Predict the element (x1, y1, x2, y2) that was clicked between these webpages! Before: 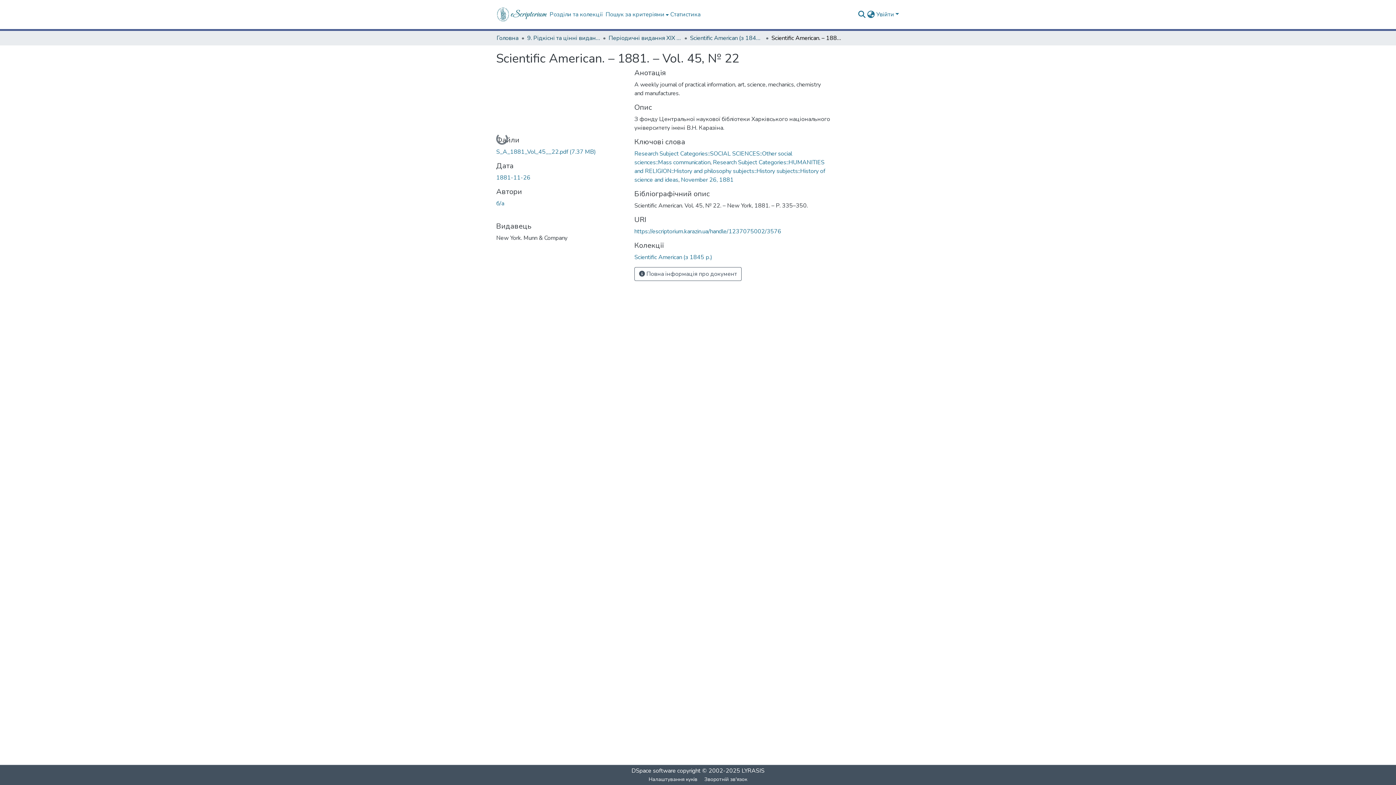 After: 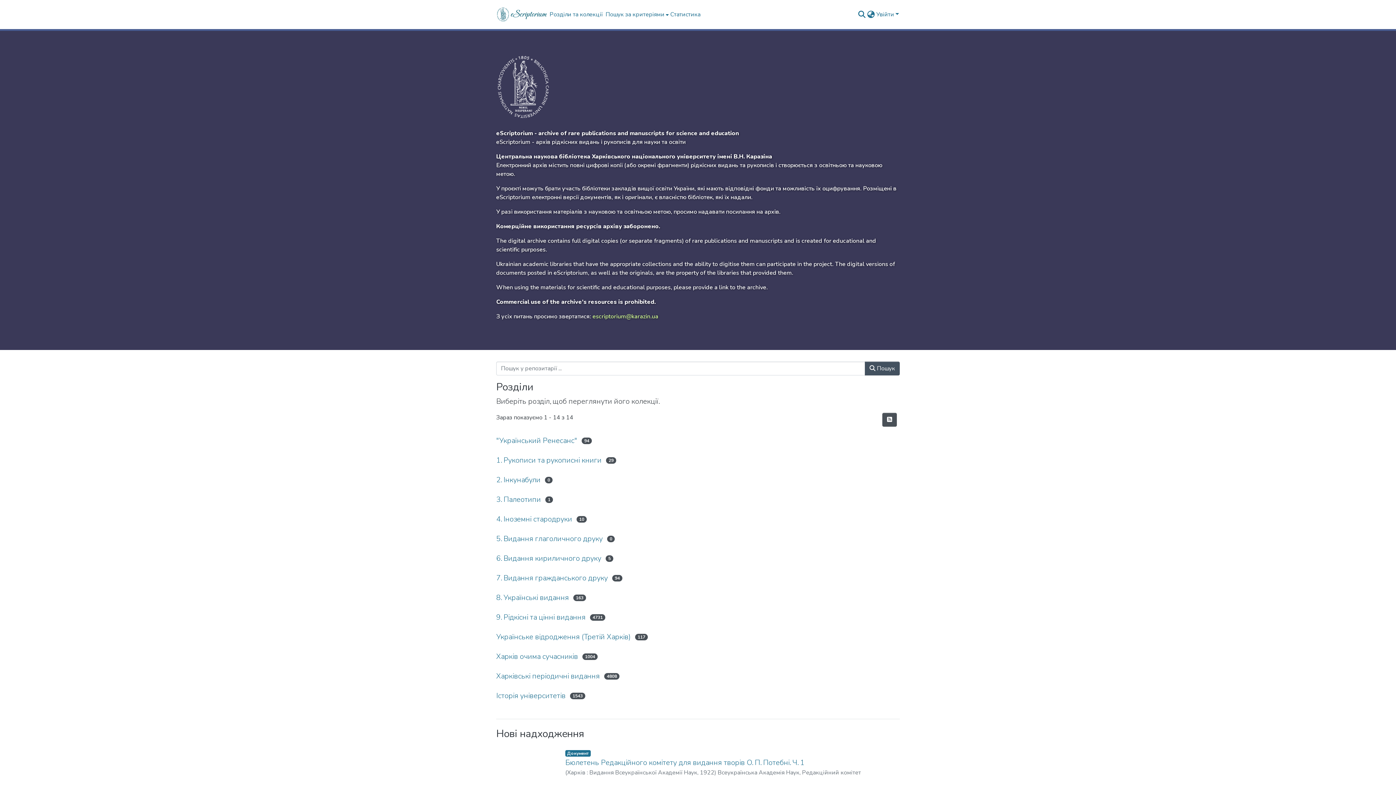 Action: bbox: (496, 7, 548, 21) label: Репозитарій eScriptorium :: Головна